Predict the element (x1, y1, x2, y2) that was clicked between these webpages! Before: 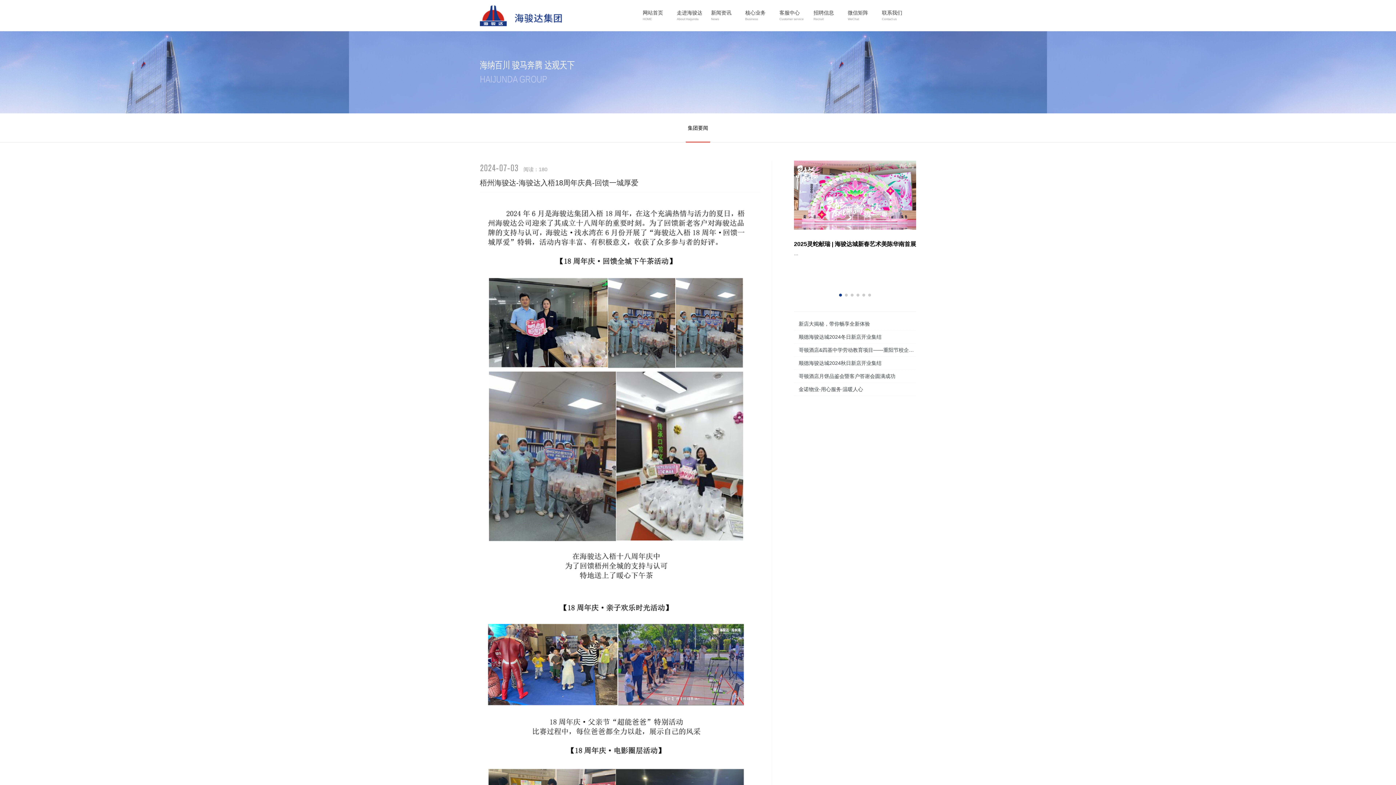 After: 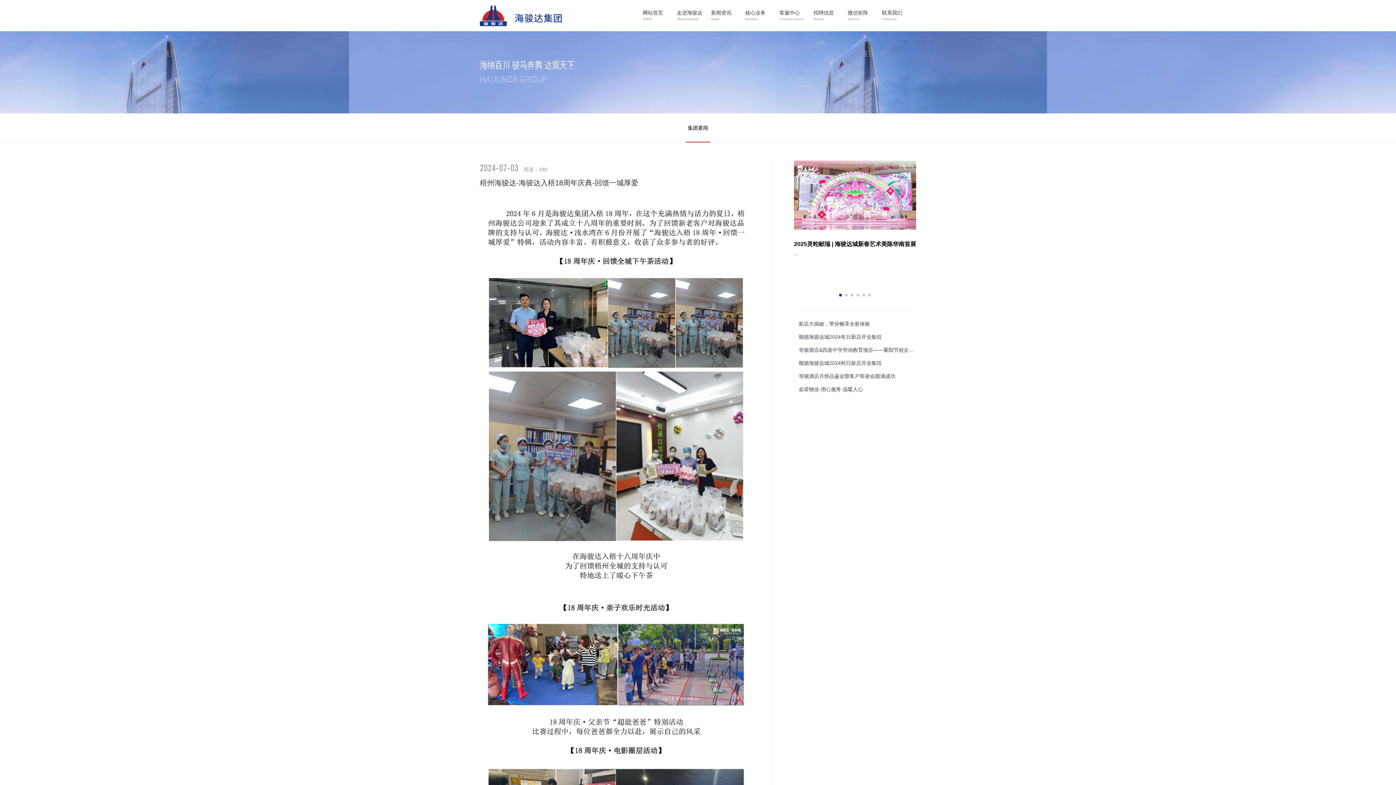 Action: bbox: (480, 586, 752, 592)